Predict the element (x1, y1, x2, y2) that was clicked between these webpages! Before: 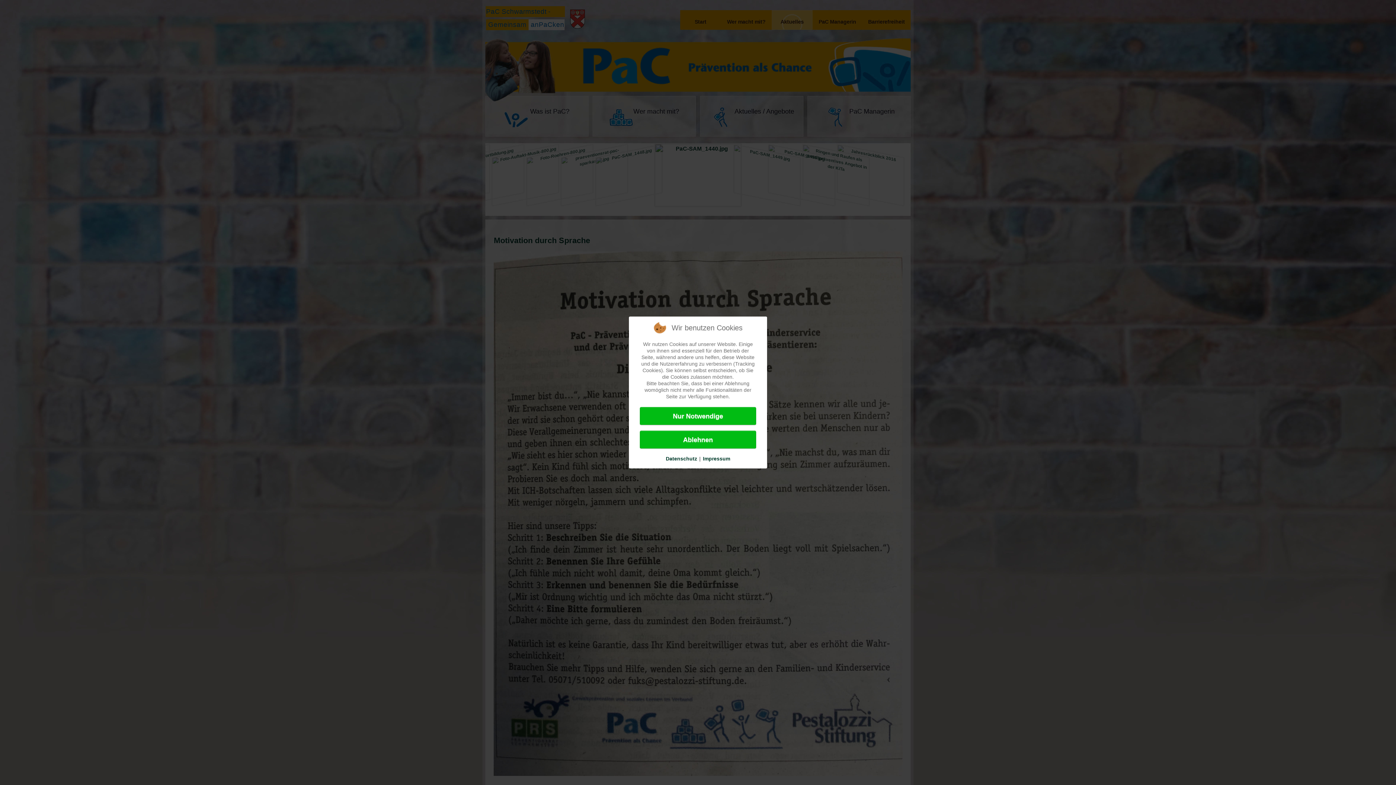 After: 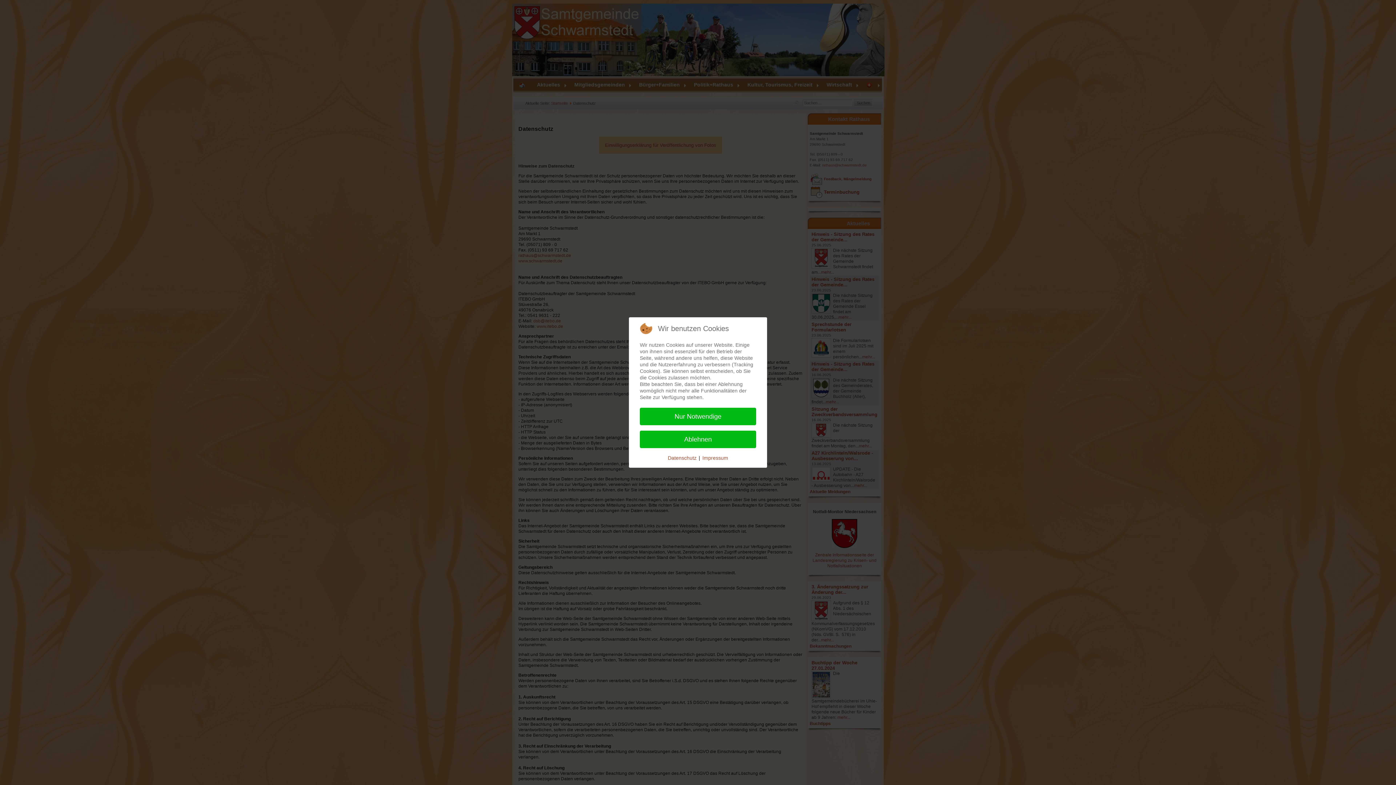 Action: label: Datenschutz bbox: (666, 455, 697, 462)